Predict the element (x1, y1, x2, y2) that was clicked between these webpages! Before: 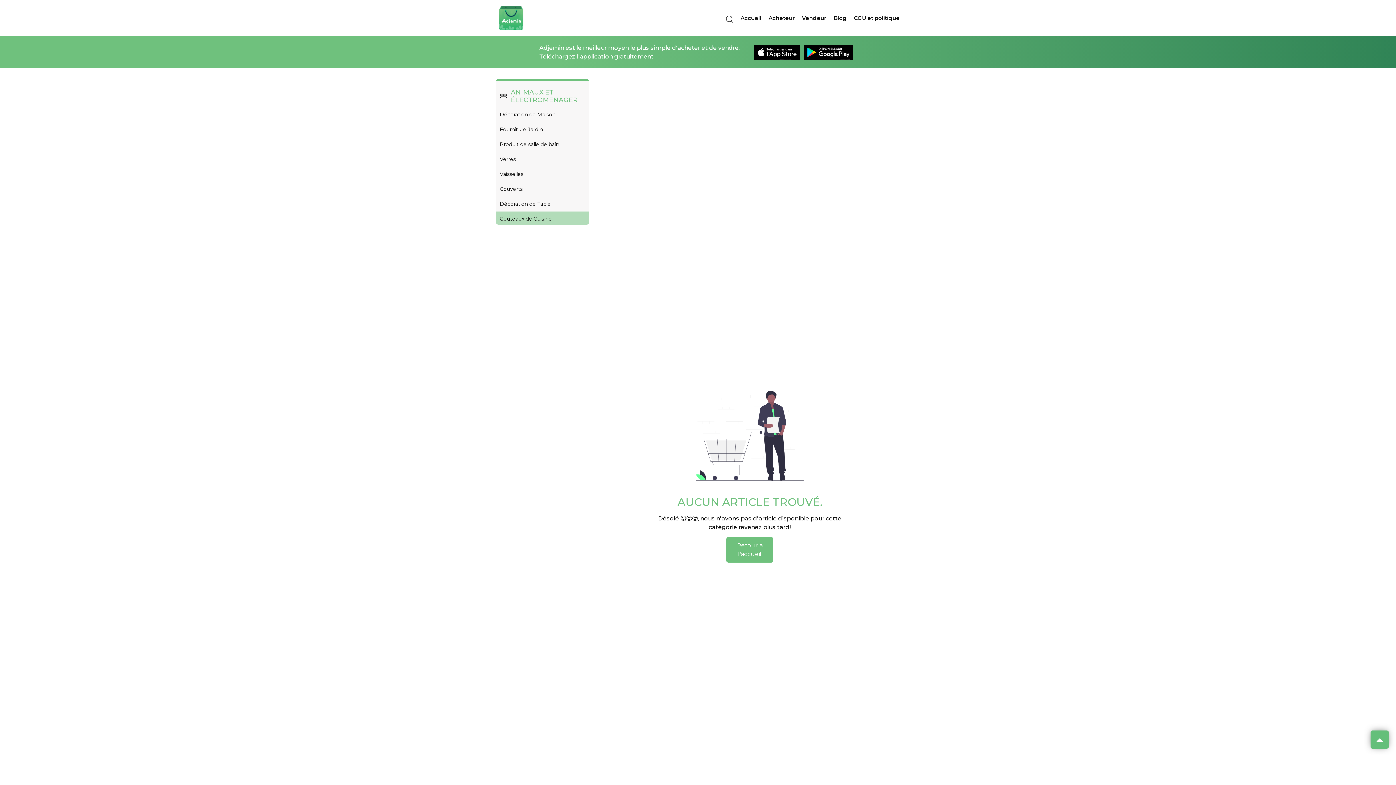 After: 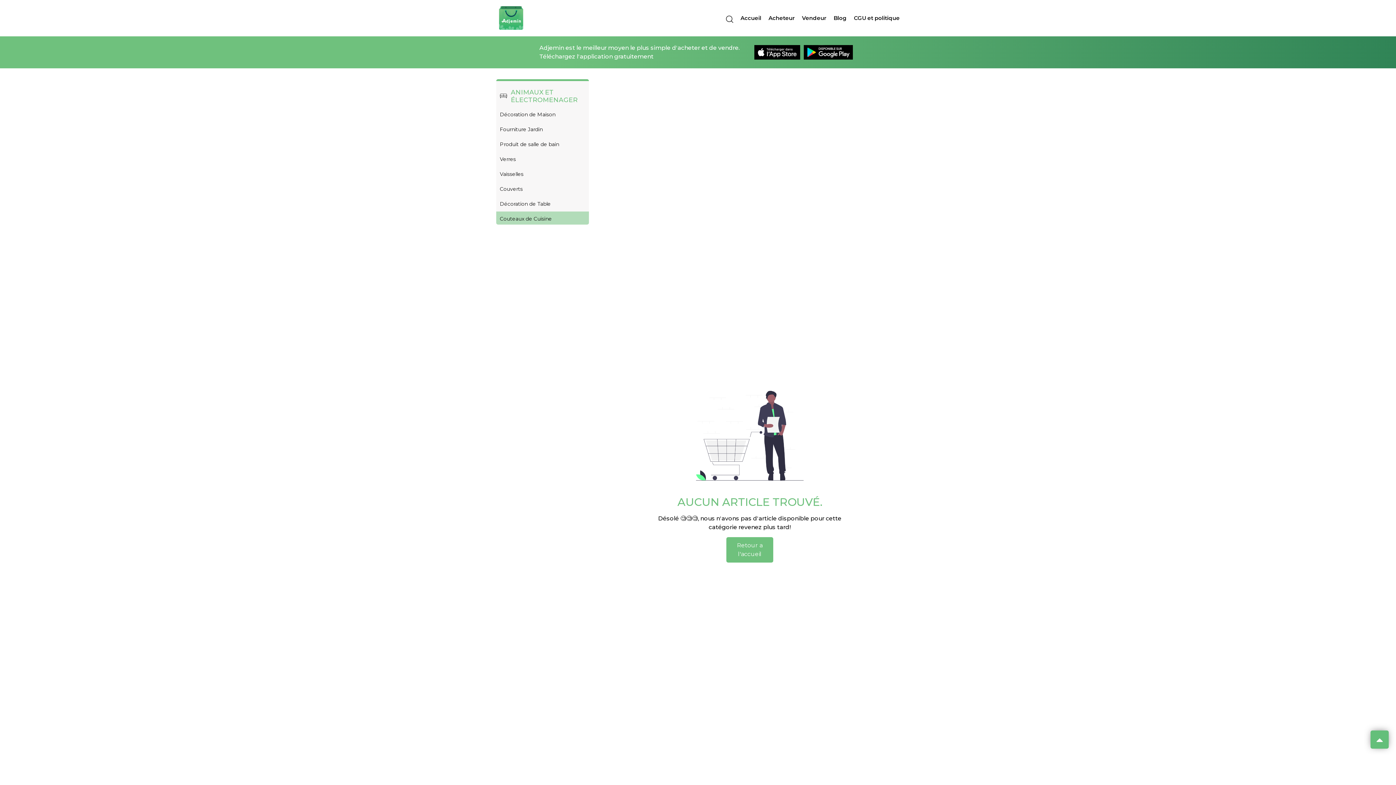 Action: bbox: (500, 215, 585, 222) label: Couteaux de Cuisine